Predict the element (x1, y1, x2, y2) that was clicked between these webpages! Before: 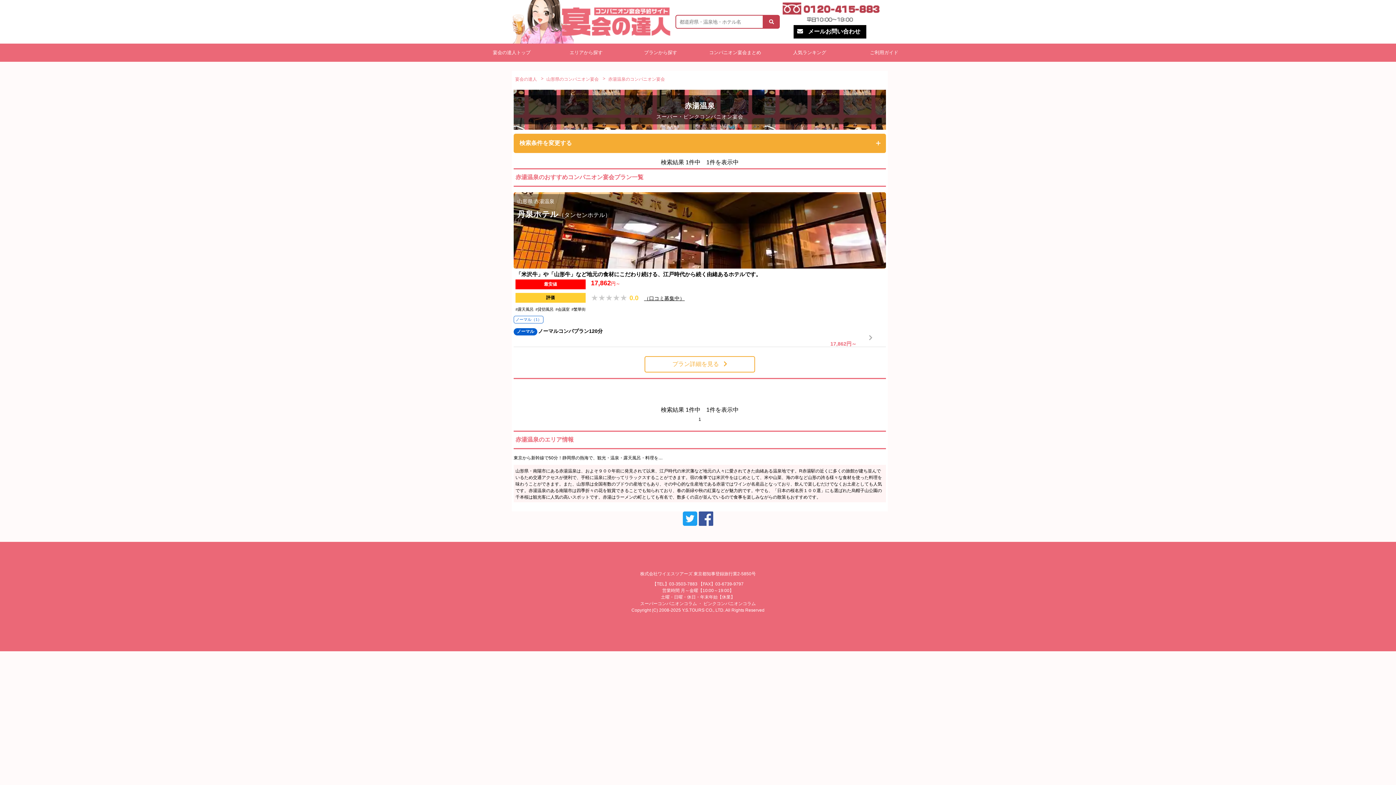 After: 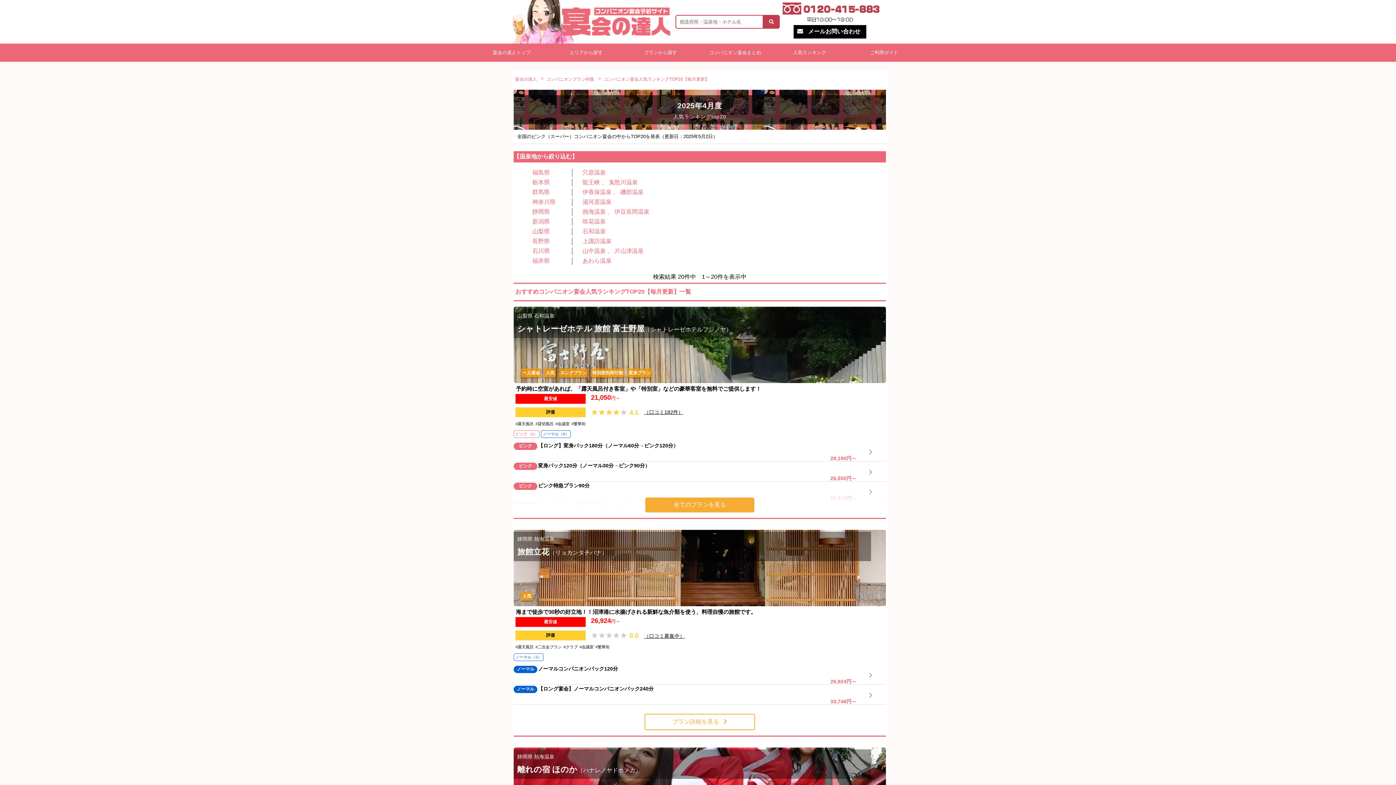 Action: bbox: (772, 43, 847, 61) label: 人気ランキング